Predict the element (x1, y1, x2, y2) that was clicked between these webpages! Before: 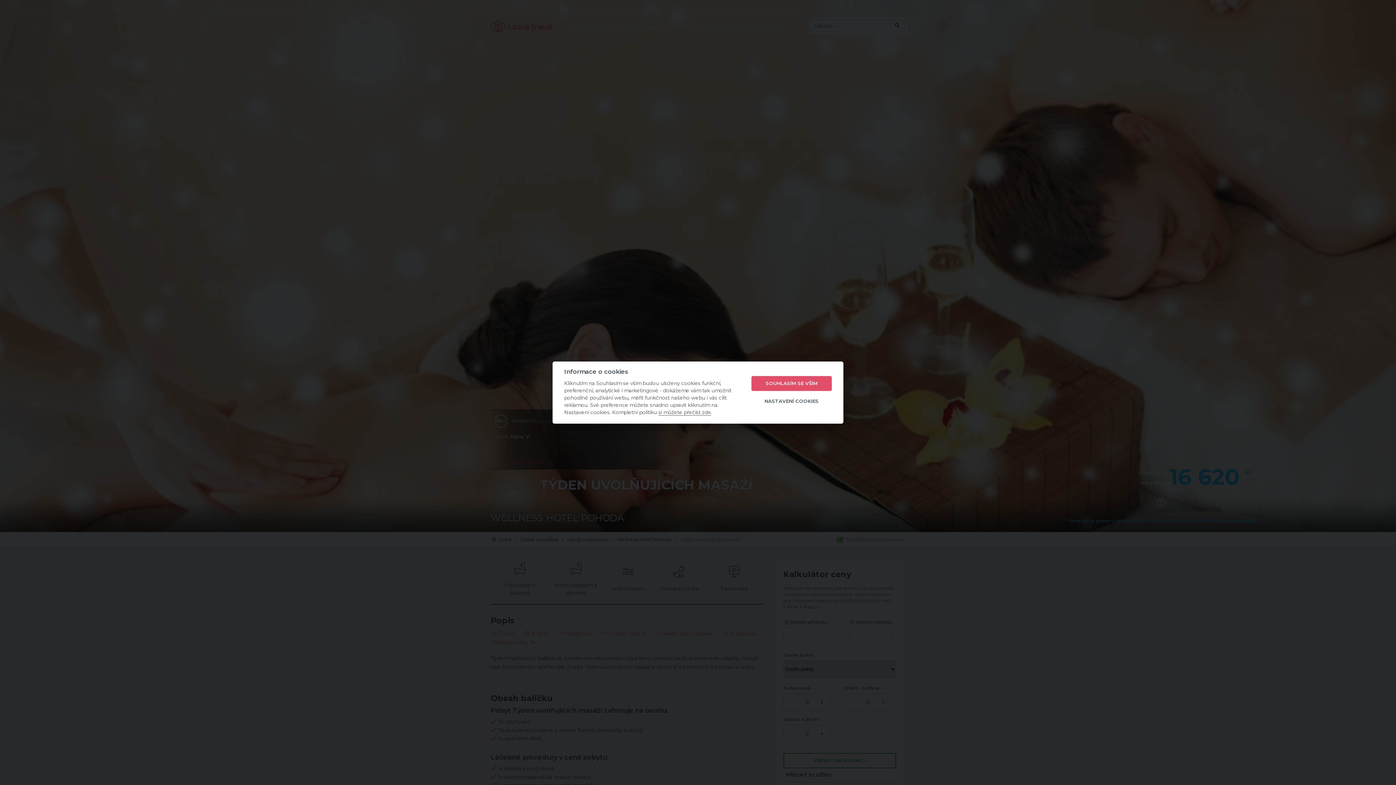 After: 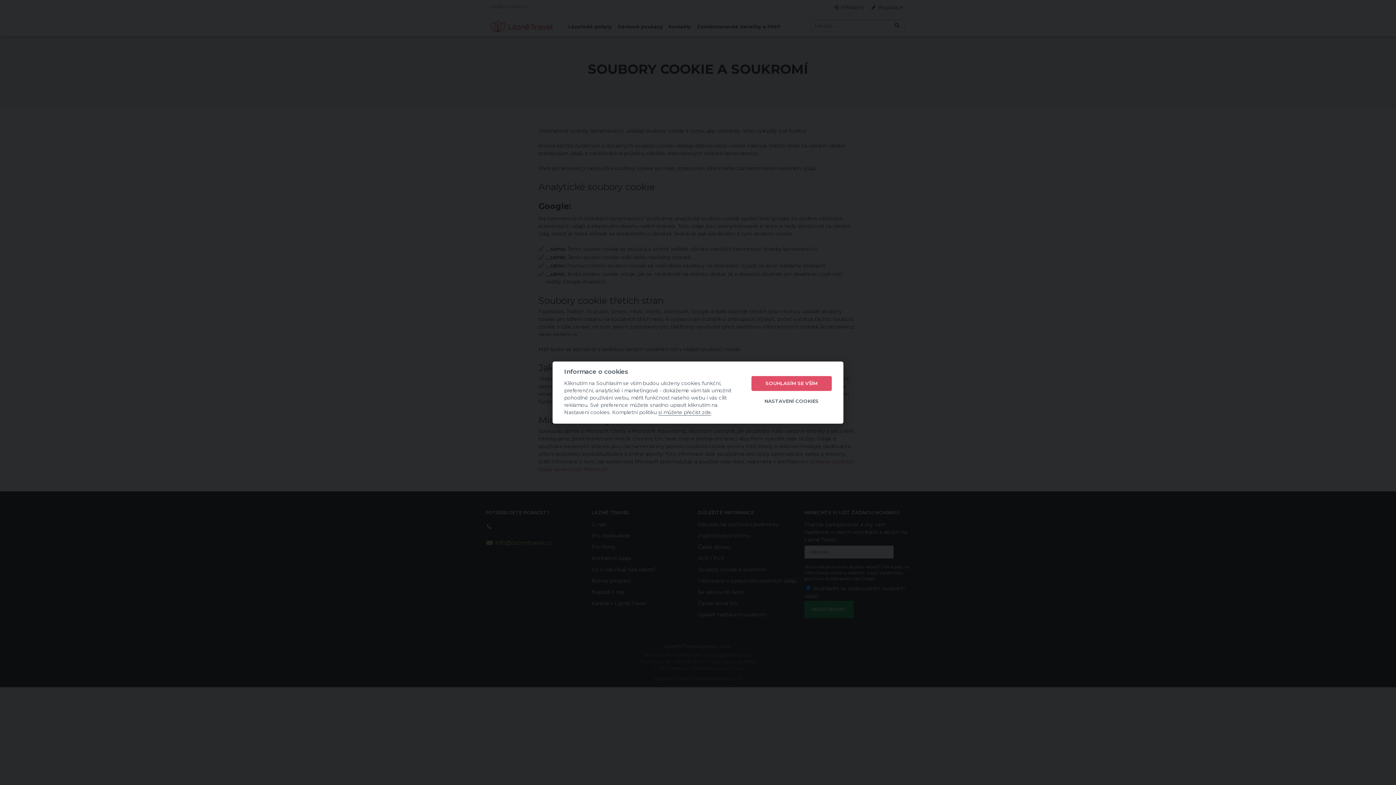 Action: bbox: (658, 409, 711, 415) label: si můžete přečíst zde